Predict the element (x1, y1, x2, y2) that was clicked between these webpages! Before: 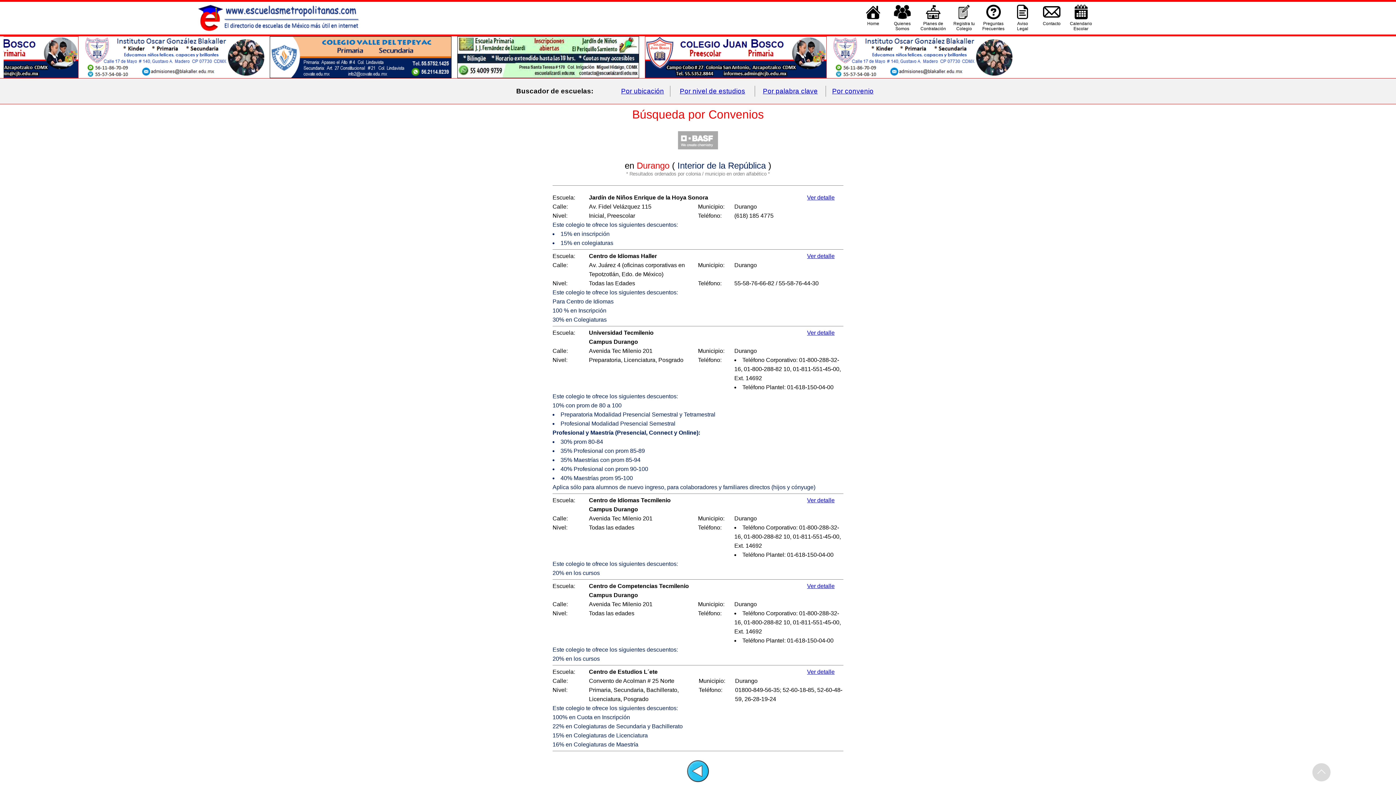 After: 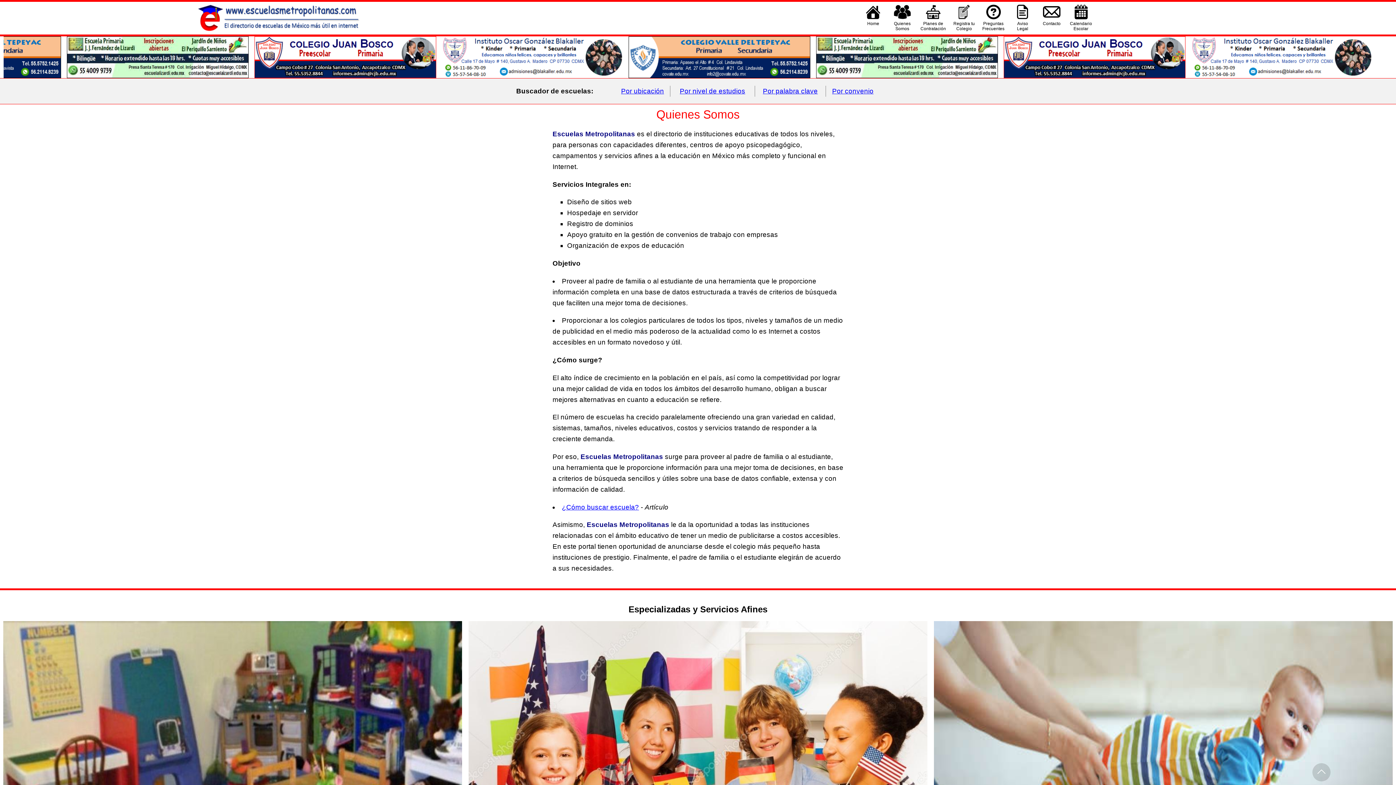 Action: bbox: (893, 14, 911, 20)